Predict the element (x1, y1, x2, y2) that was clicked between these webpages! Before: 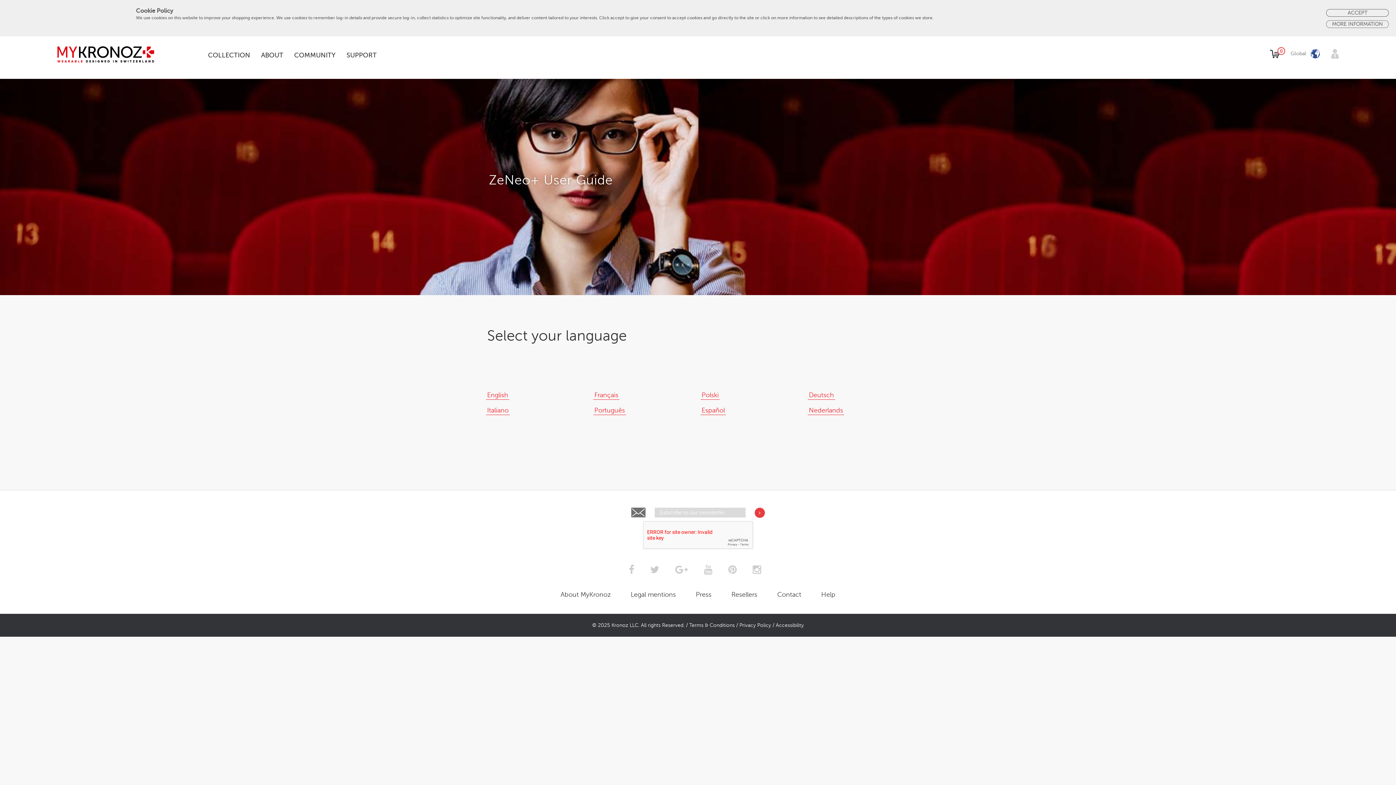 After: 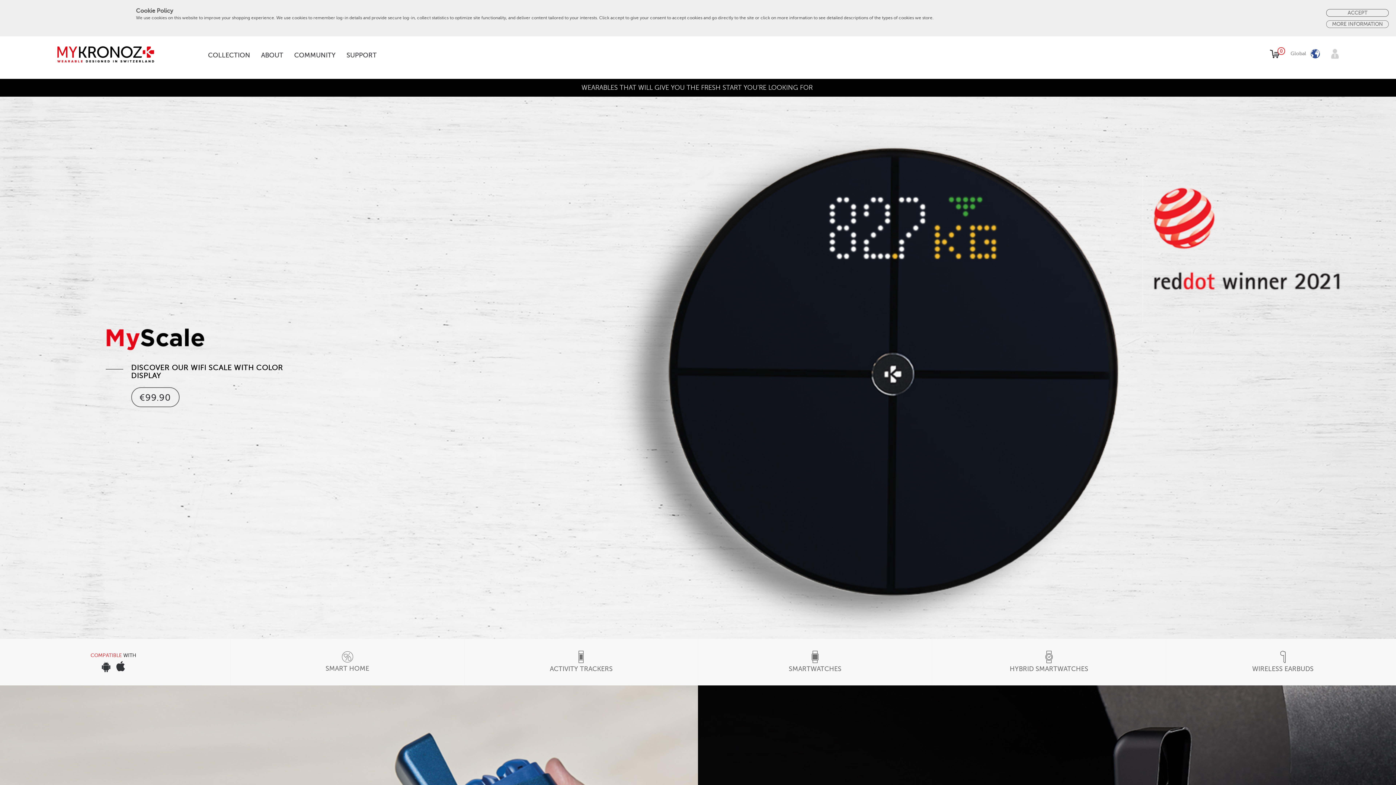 Action: bbox: (52, 36, 159, 72)